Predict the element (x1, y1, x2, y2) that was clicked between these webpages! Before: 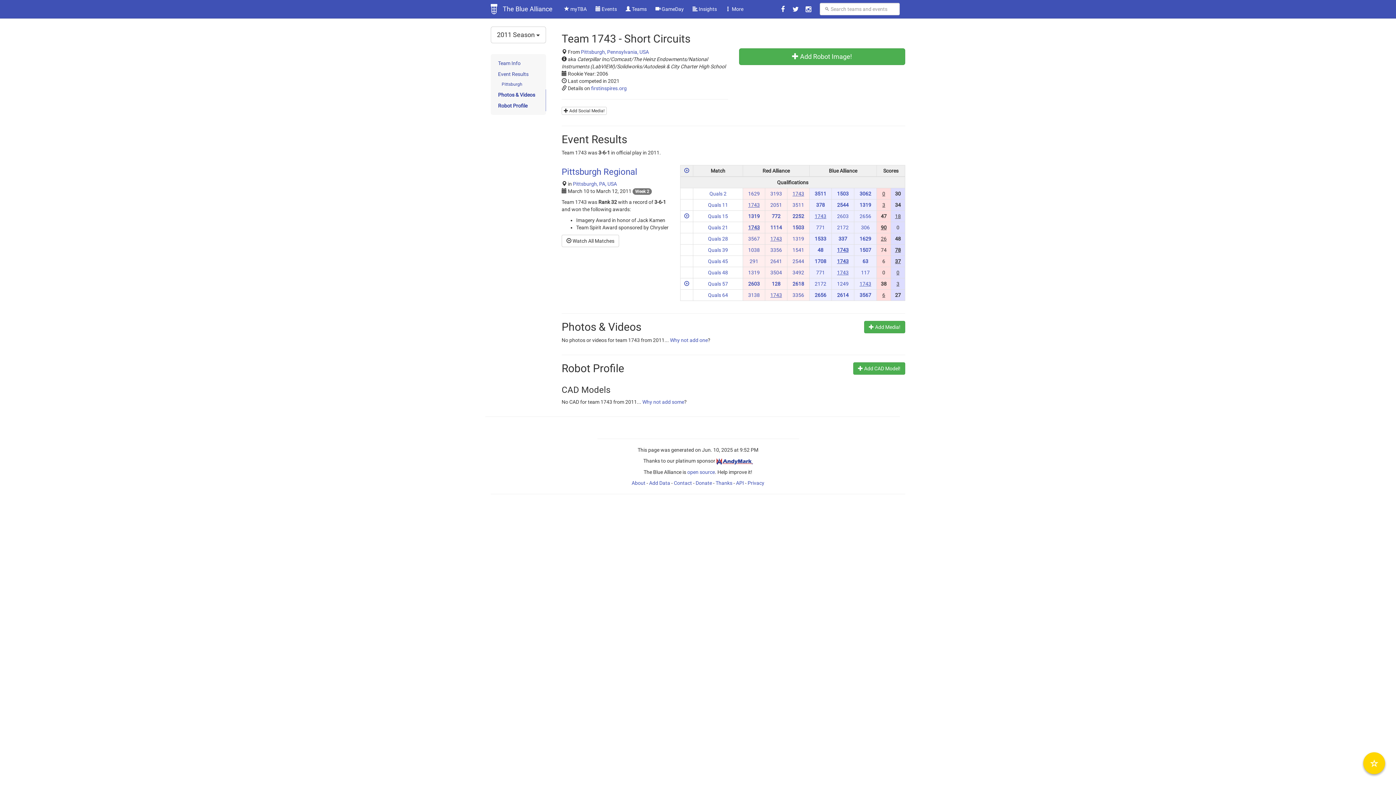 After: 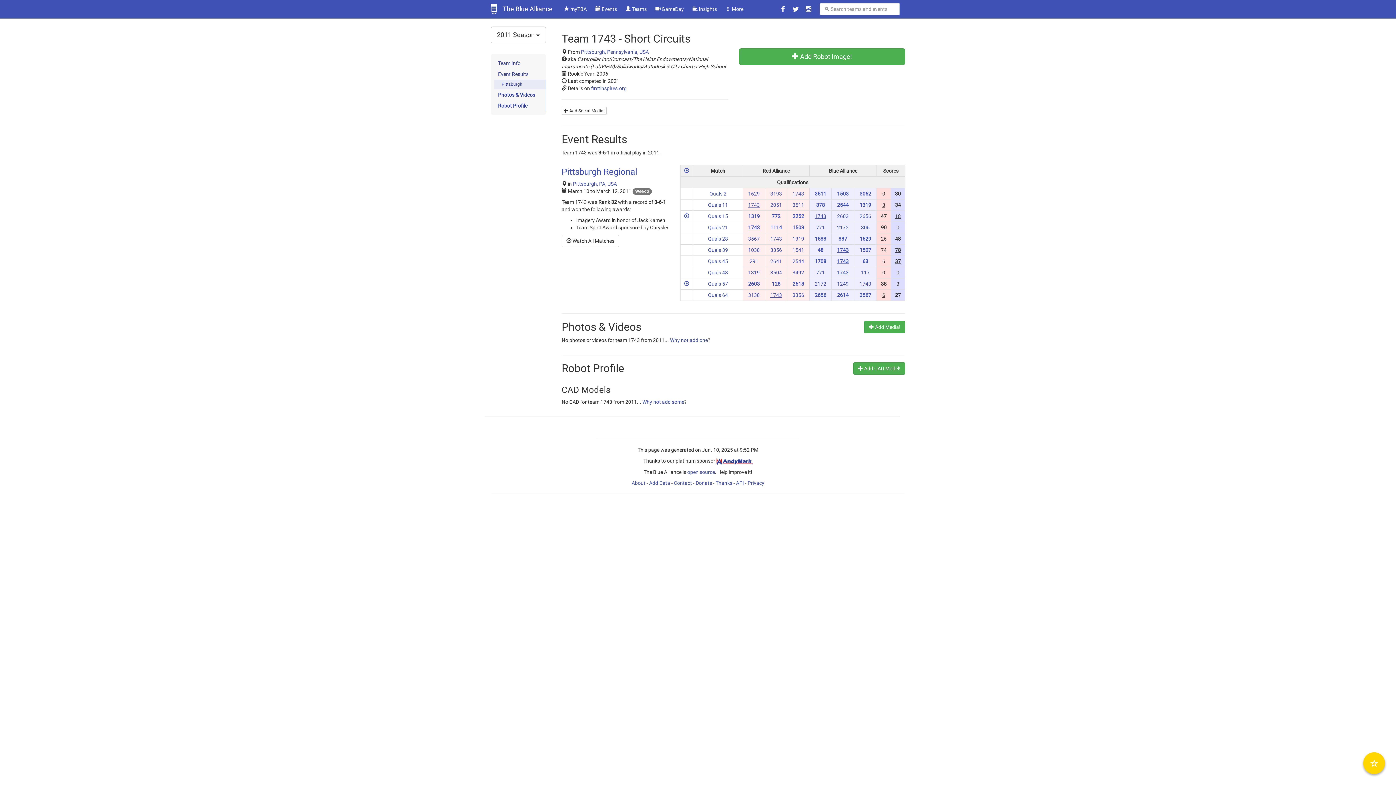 Action: label: Pittsburgh bbox: (494, 79, 546, 89)